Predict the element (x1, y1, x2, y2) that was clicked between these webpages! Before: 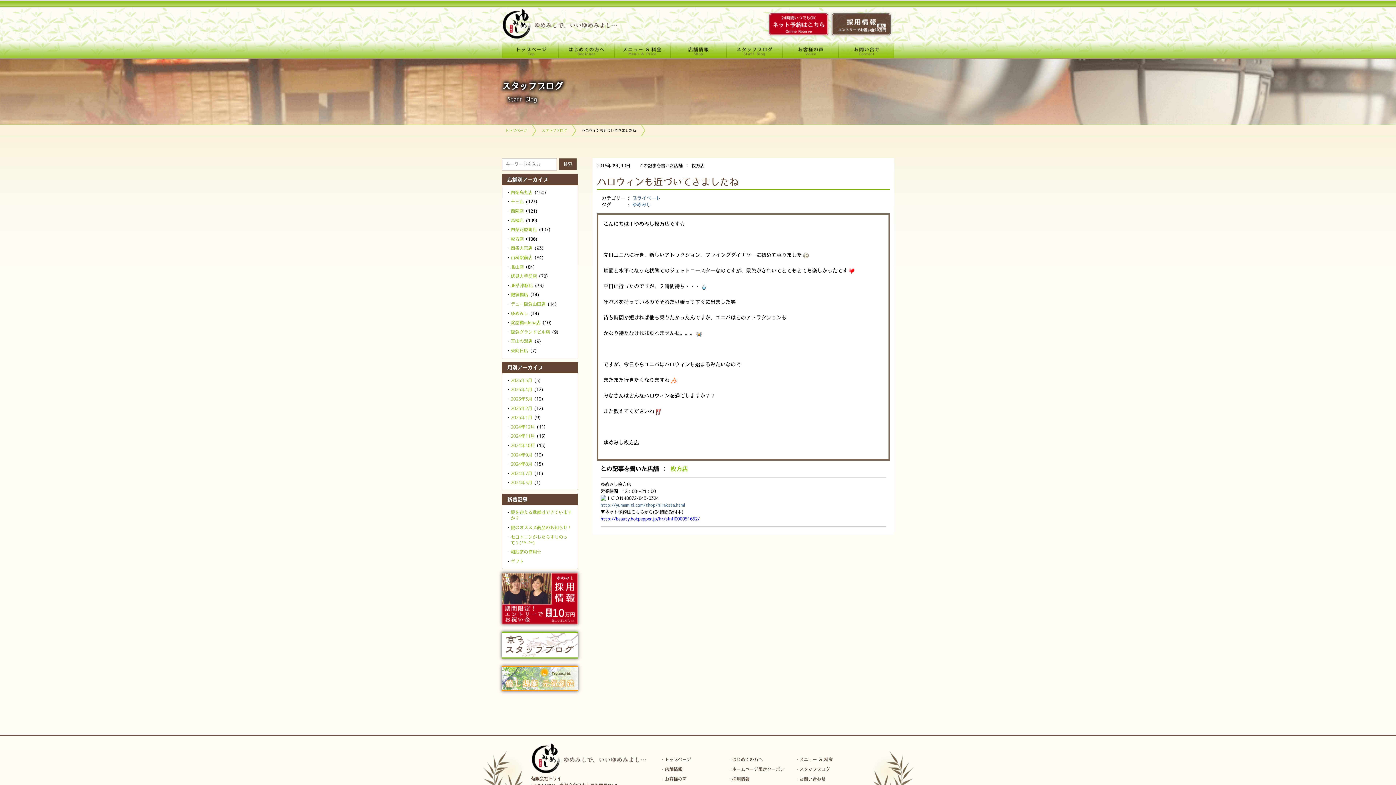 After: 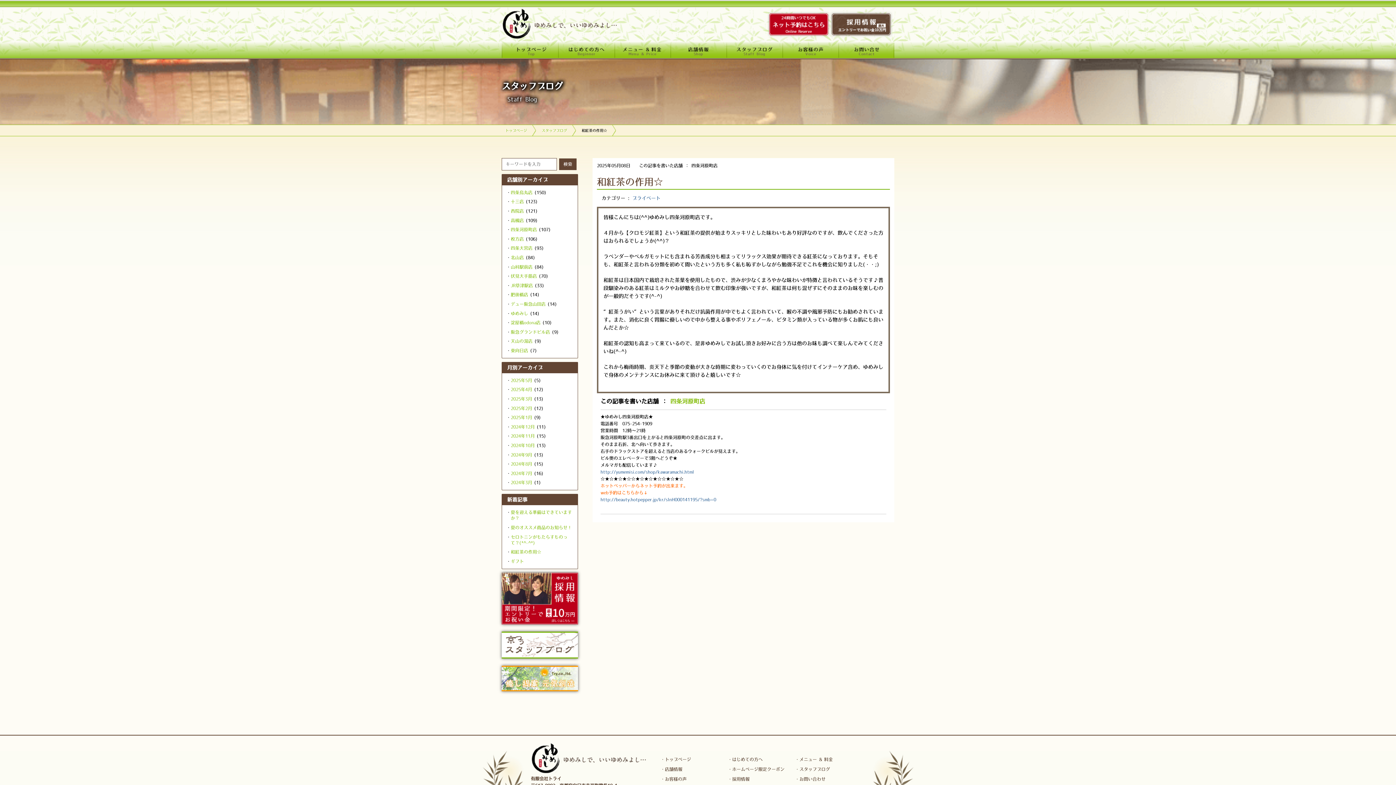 Action: bbox: (510, 550, 541, 554) label: 和紅茶の作用☆